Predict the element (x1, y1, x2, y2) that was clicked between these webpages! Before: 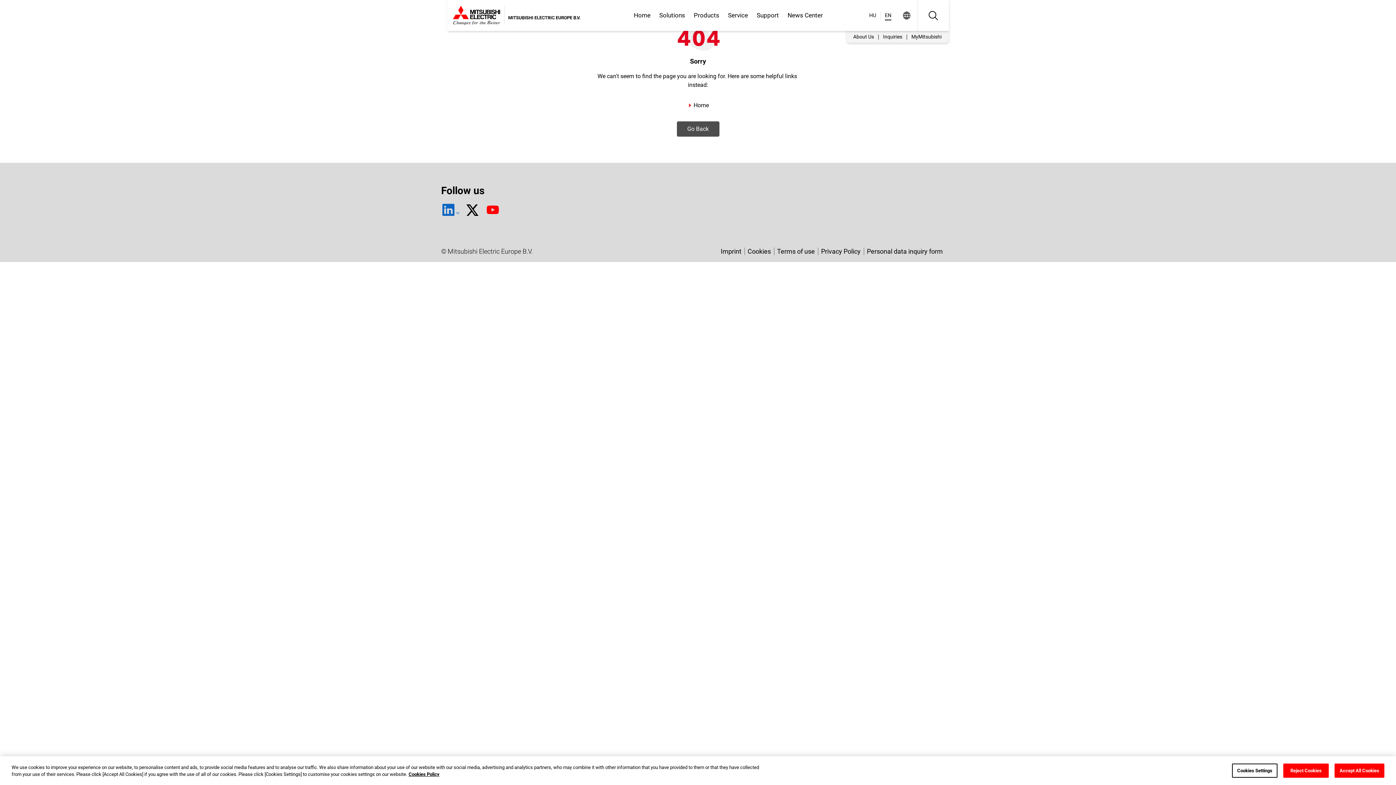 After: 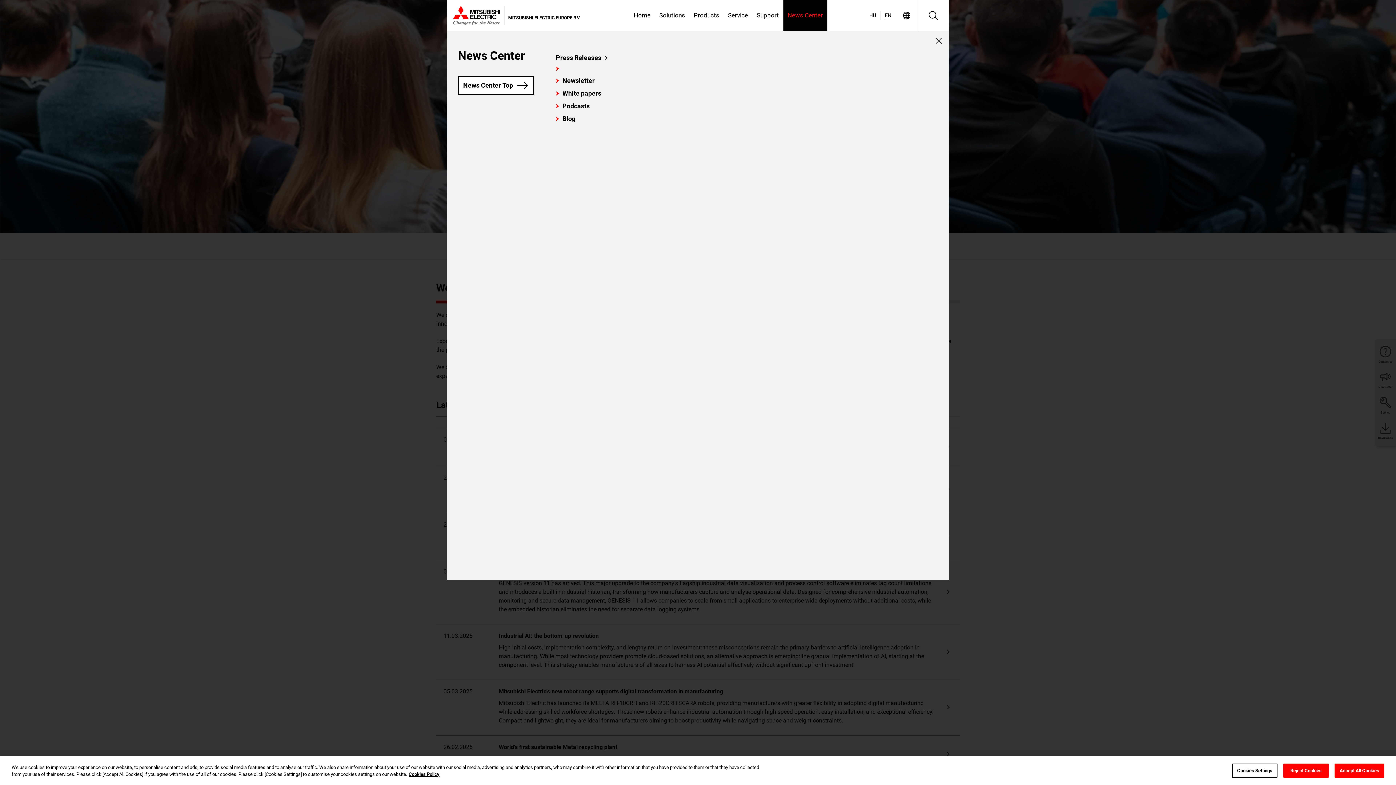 Action: bbox: (783, 0, 827, 30) label: News Center